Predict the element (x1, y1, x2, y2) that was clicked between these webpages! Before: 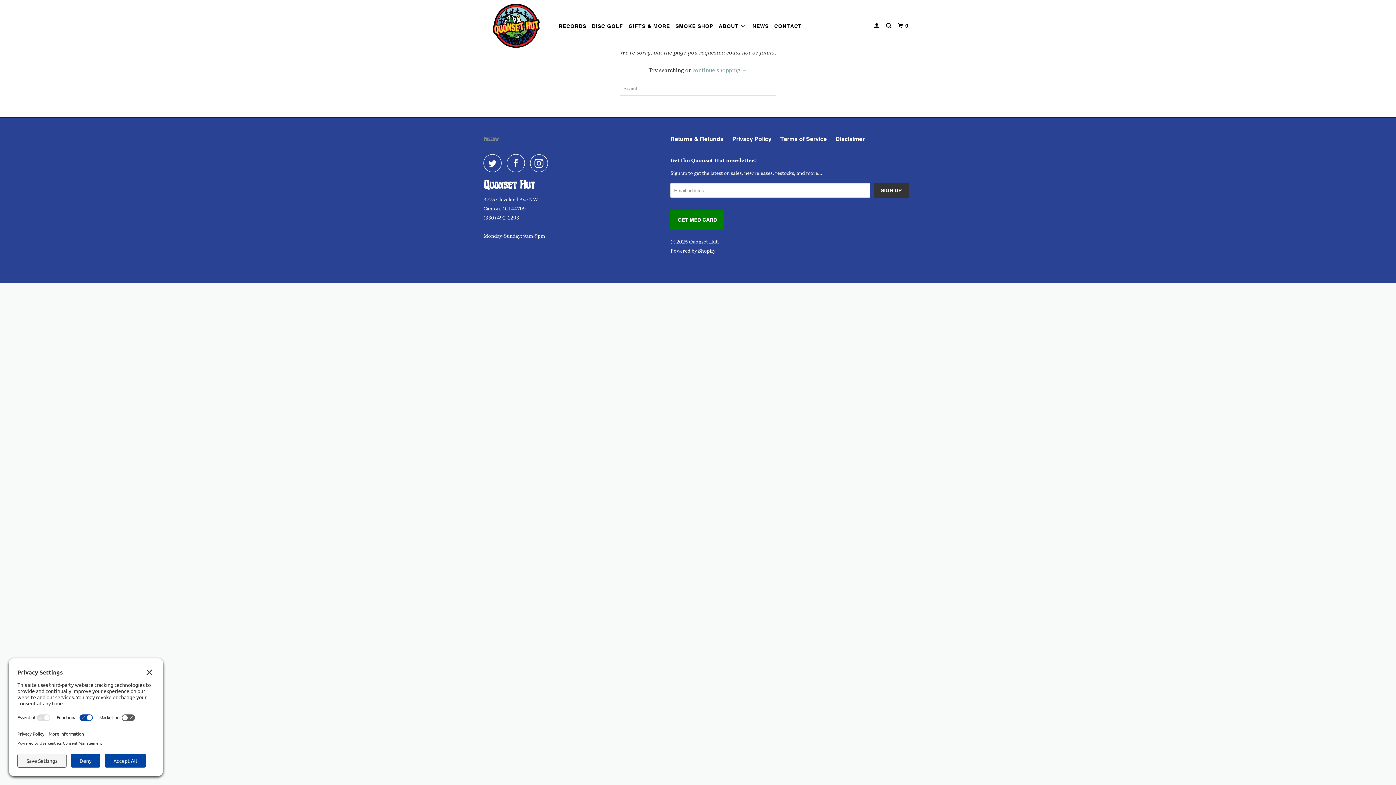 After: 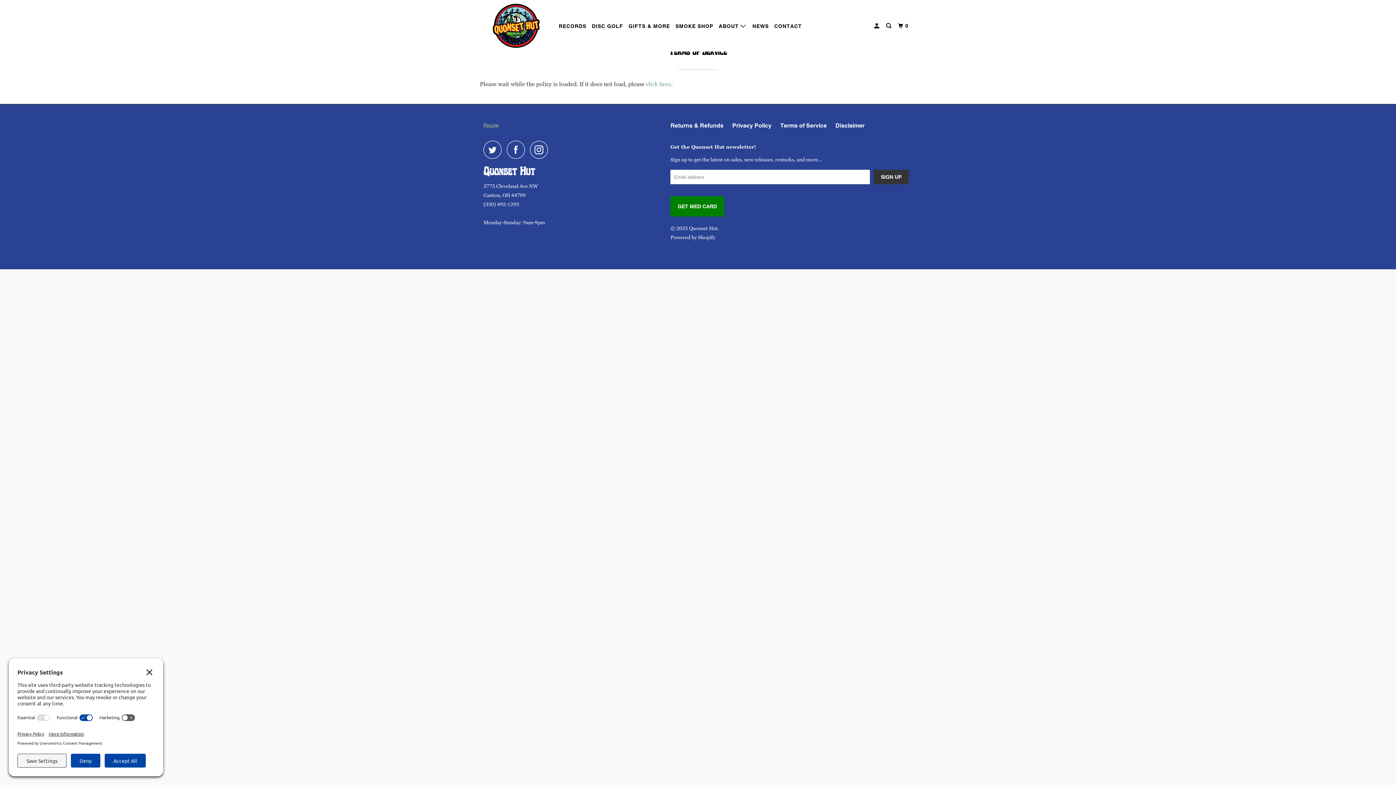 Action: bbox: (780, 134, 827, 144) label: Terms of Service